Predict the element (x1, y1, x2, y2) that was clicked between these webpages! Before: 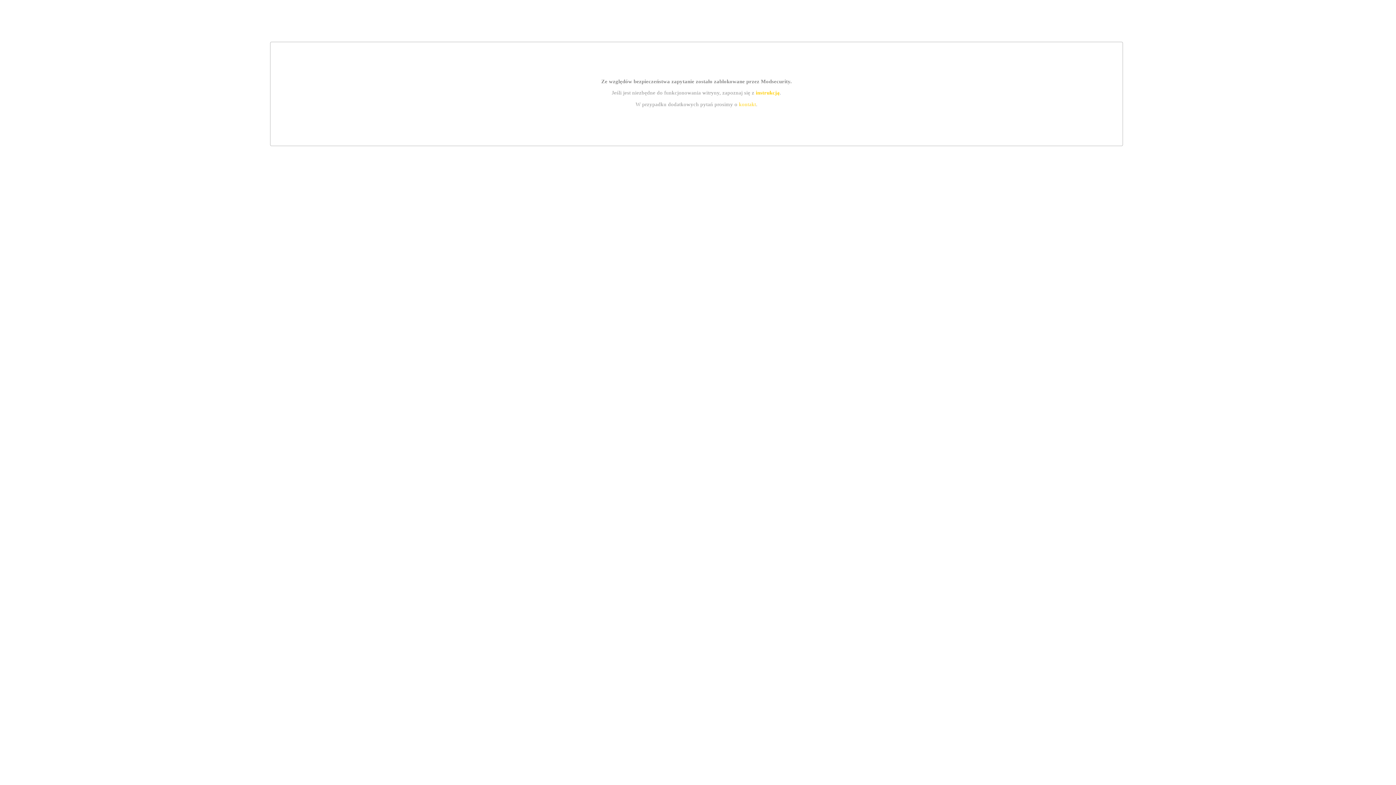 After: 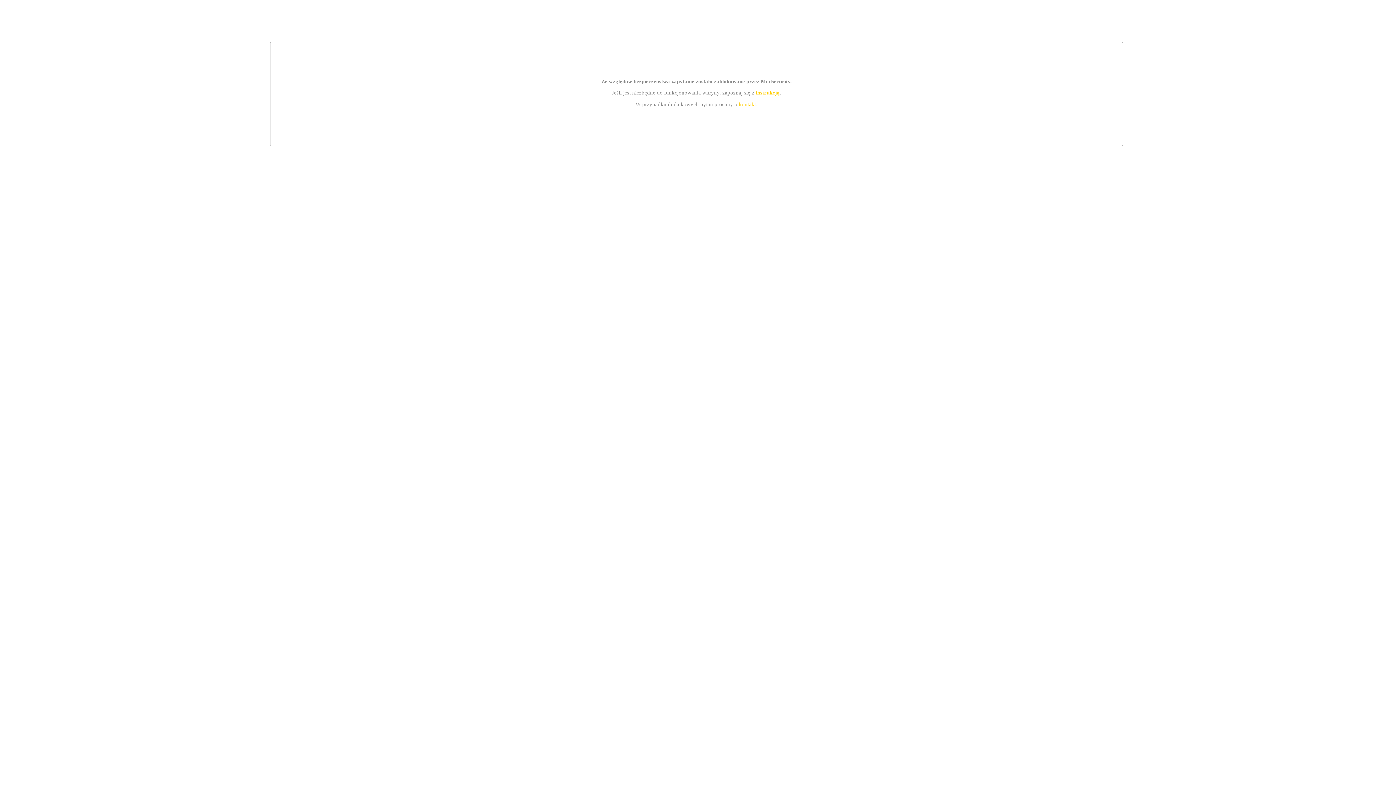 Action: bbox: (739, 101, 756, 107) label: kontakt